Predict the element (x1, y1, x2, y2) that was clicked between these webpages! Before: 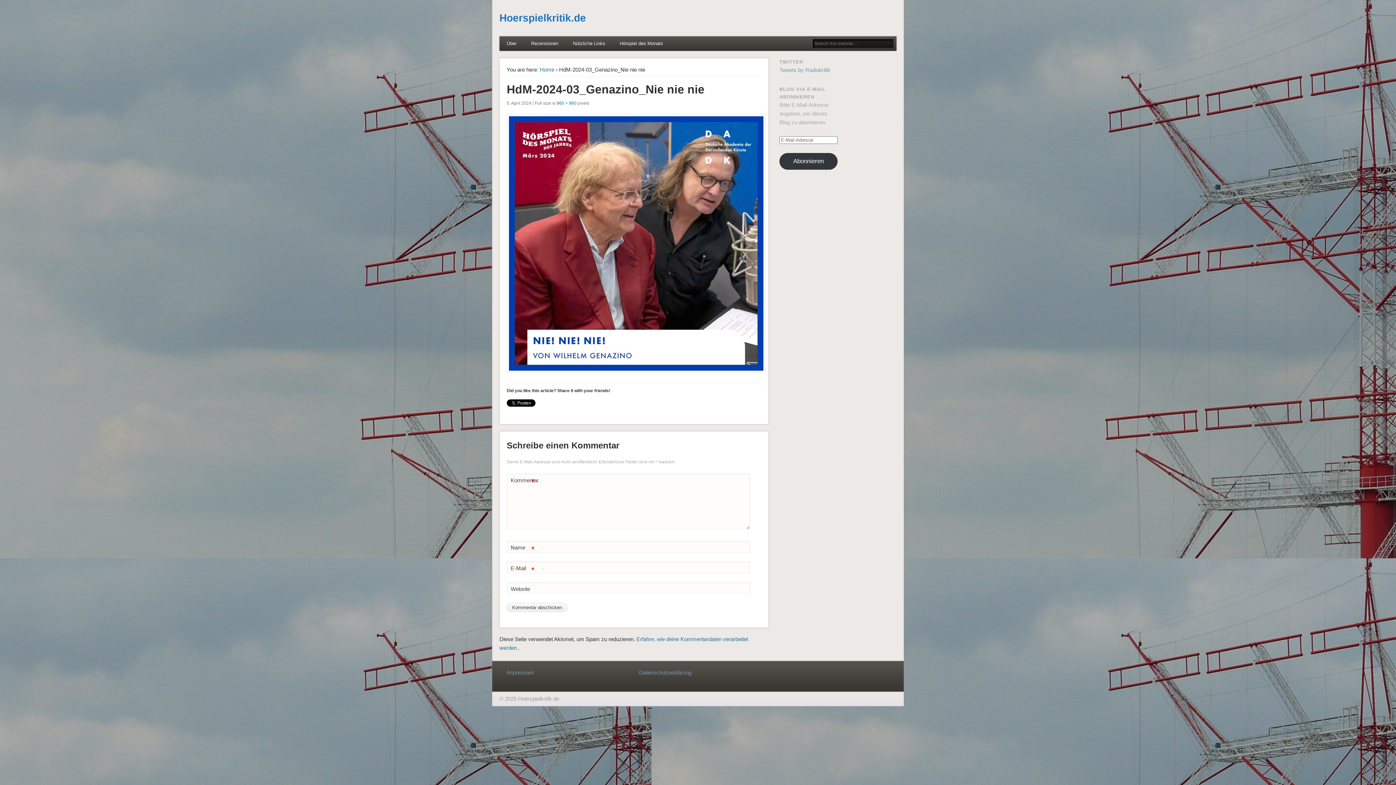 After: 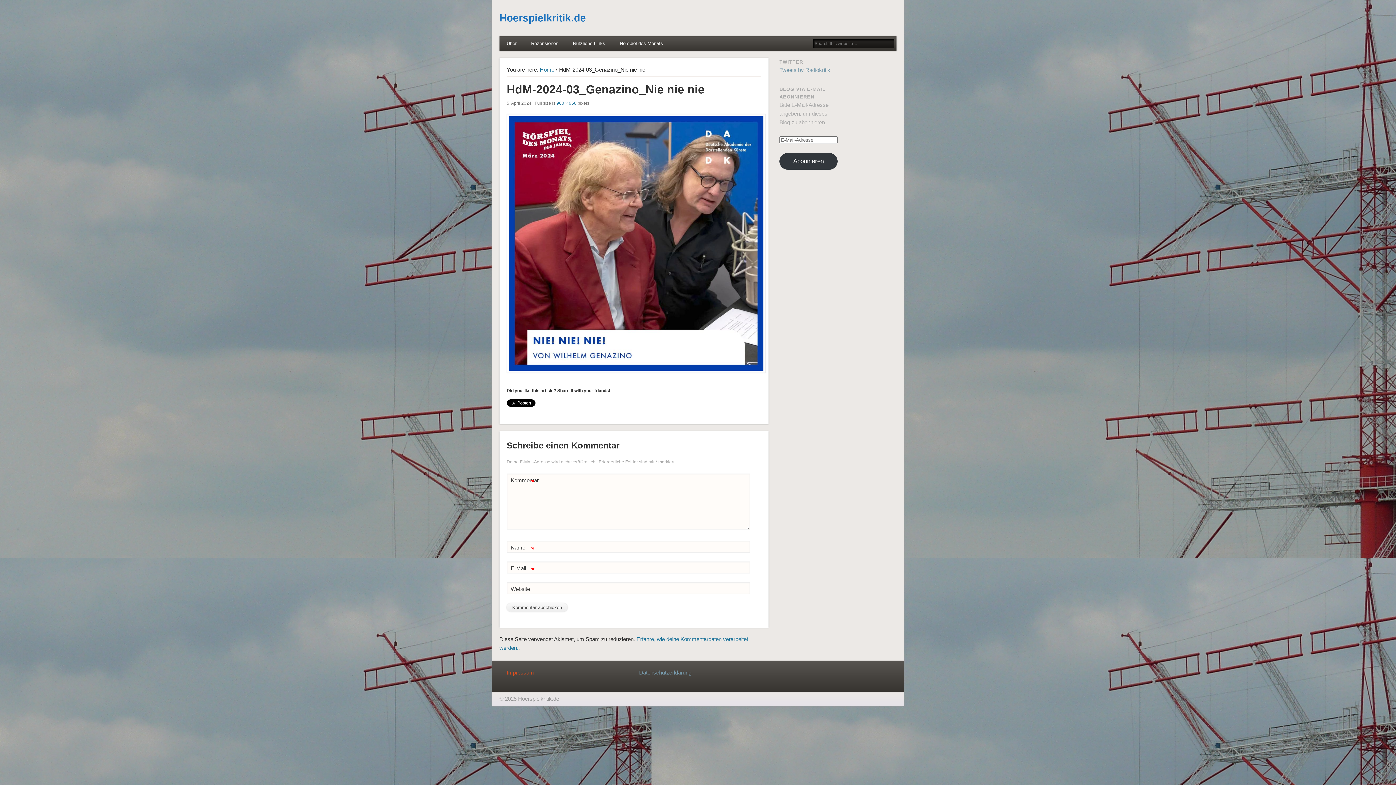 Action: label: Impressum bbox: (506, 669, 534, 675)